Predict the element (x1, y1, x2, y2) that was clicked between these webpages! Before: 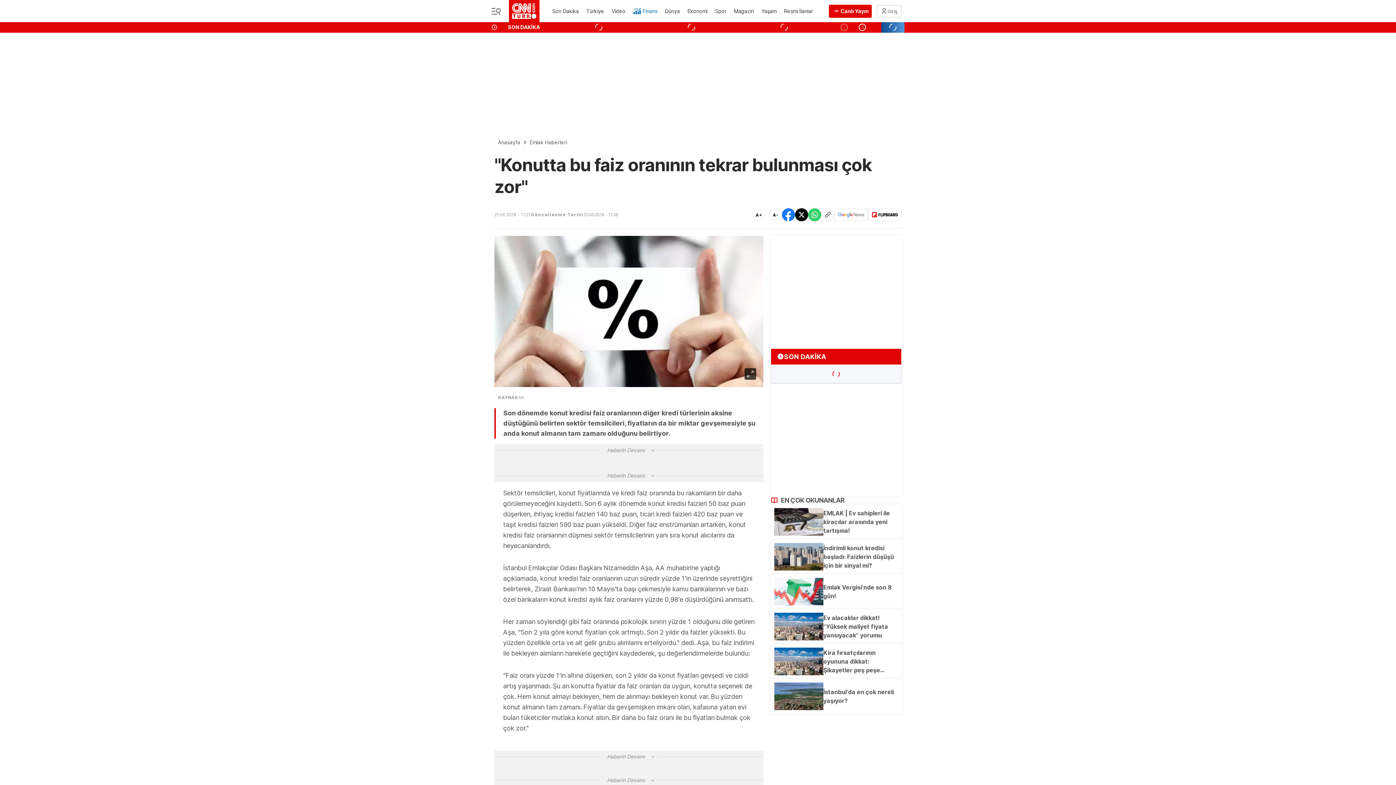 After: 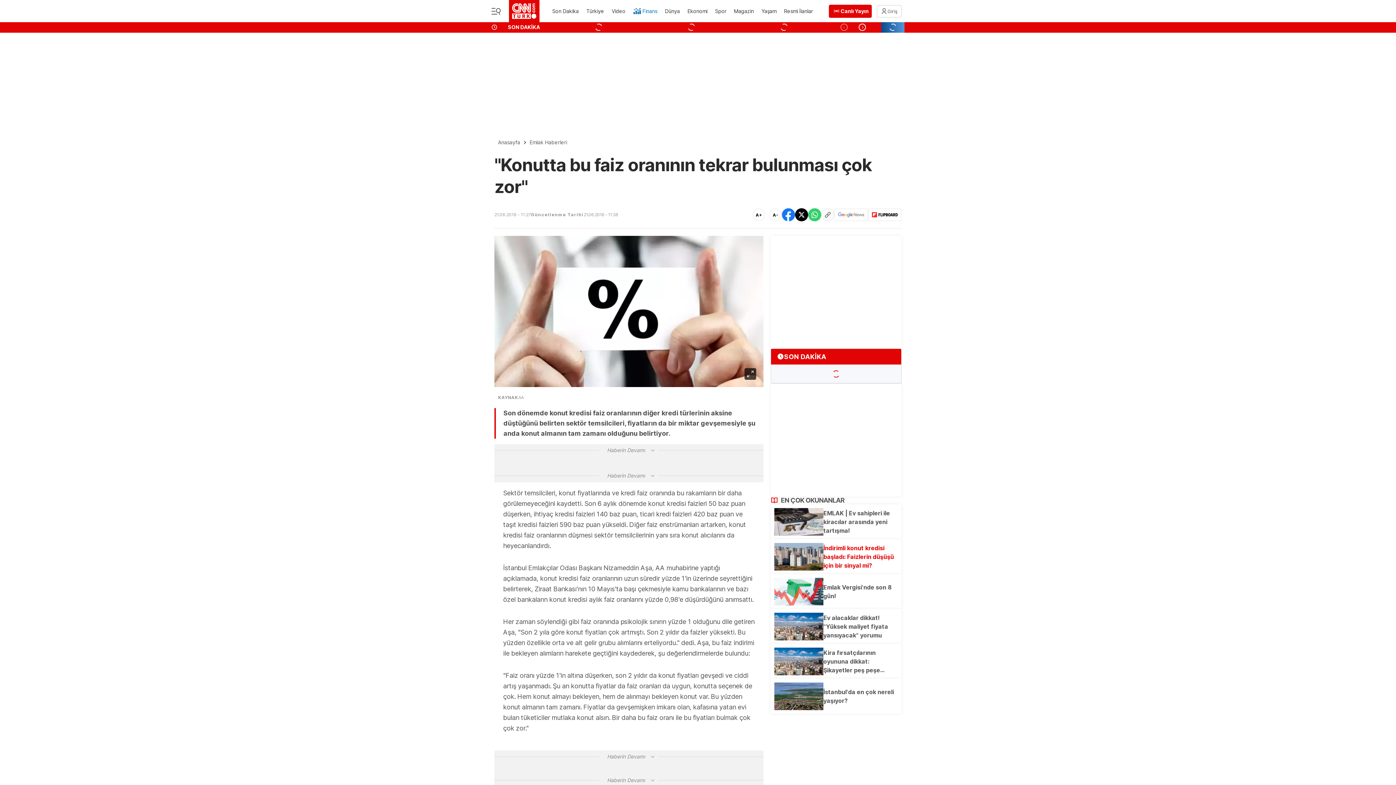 Action: label: İndirimli konut kredisi başladı: Faizlerin düşüşü için bir sinyal mi? bbox: (774, 543, 898, 570)